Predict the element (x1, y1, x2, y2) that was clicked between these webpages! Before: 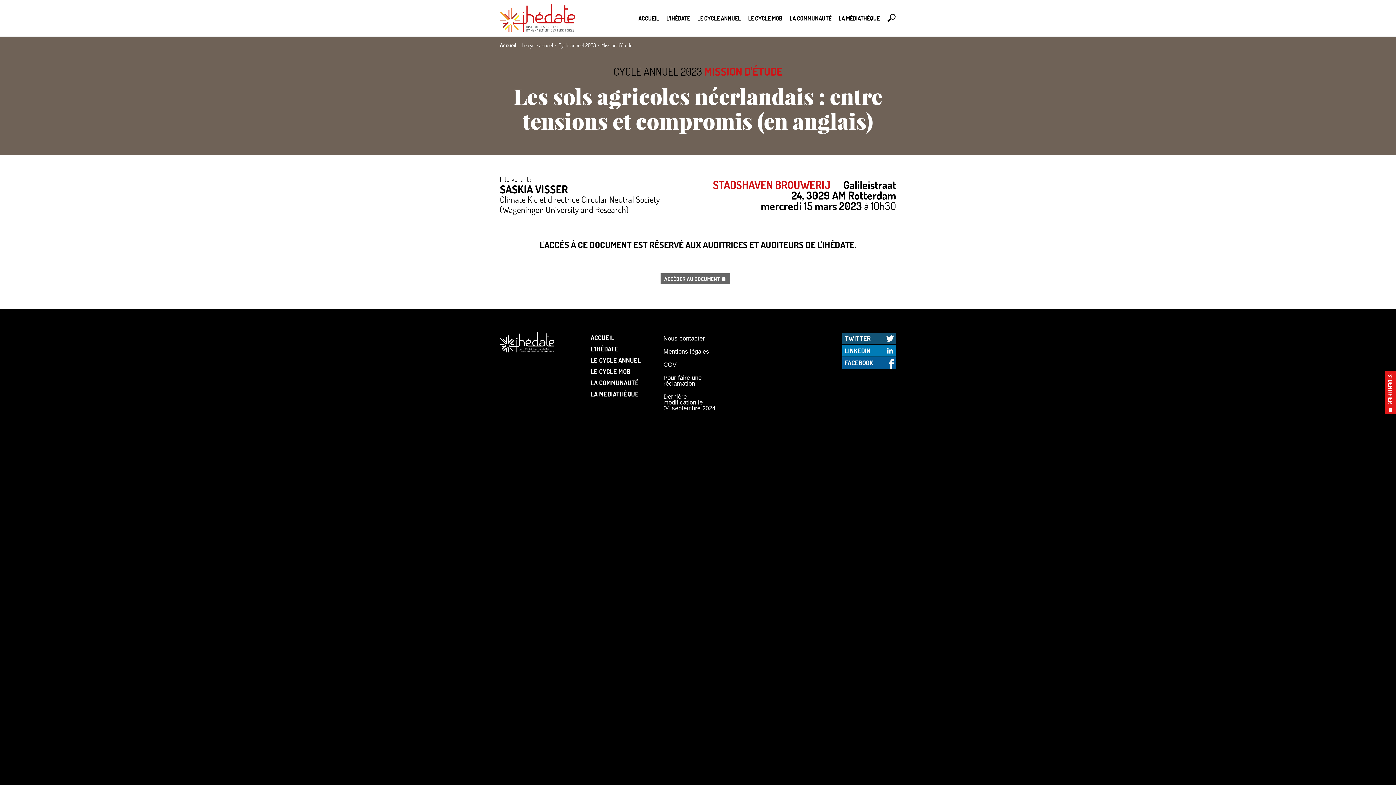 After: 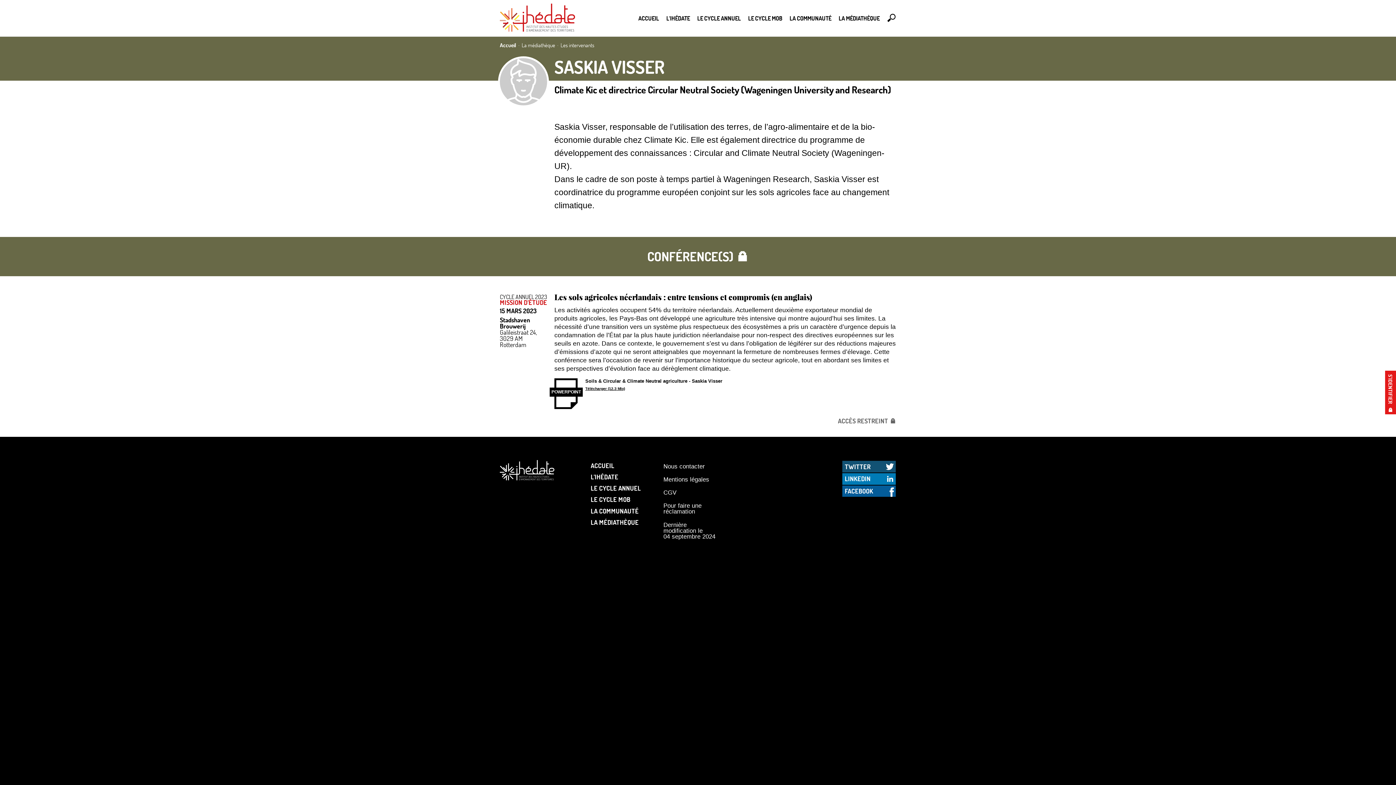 Action: bbox: (500, 176, 694, 214) label: Intervenant :
SASKIA VISSER
Climate Kic et directrice Circular Neutral Society (Wageningen University and Research)